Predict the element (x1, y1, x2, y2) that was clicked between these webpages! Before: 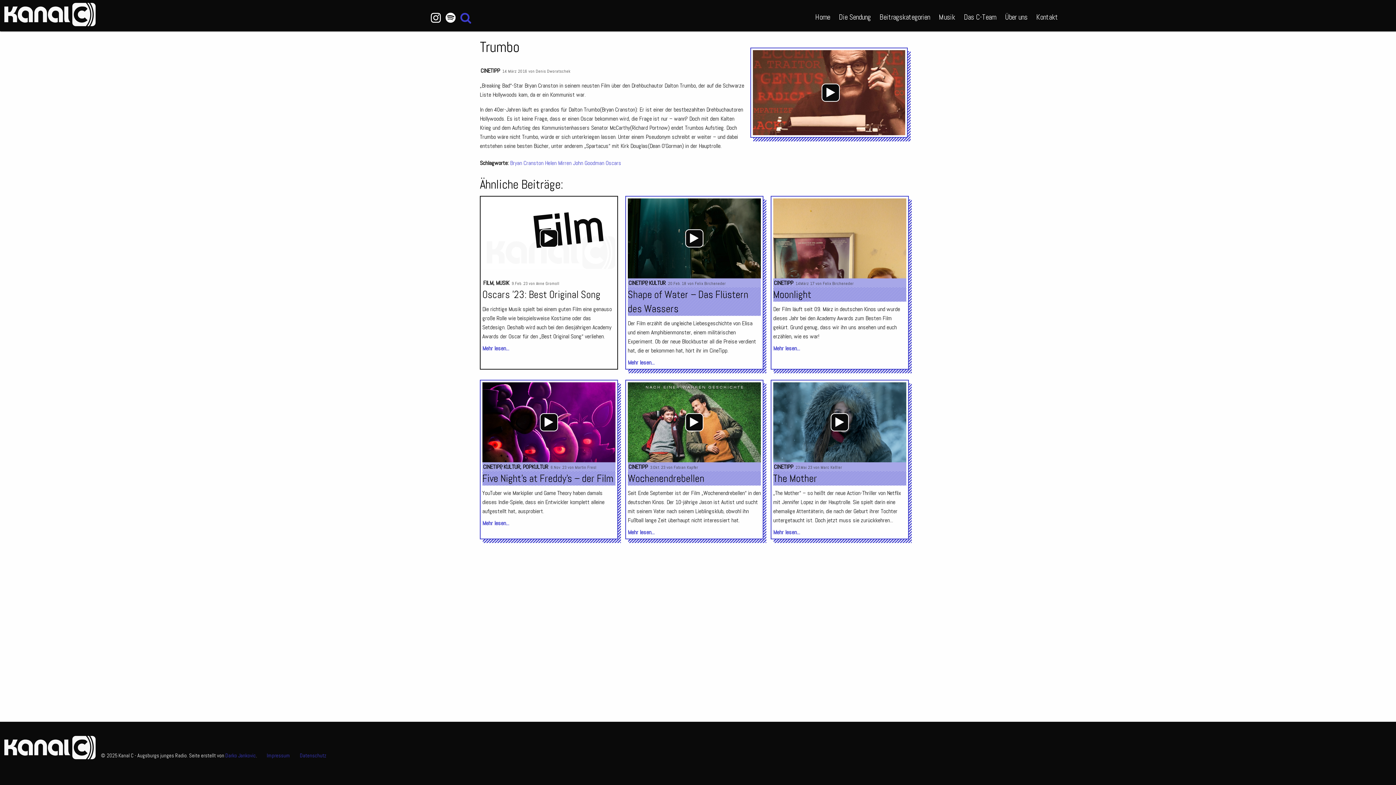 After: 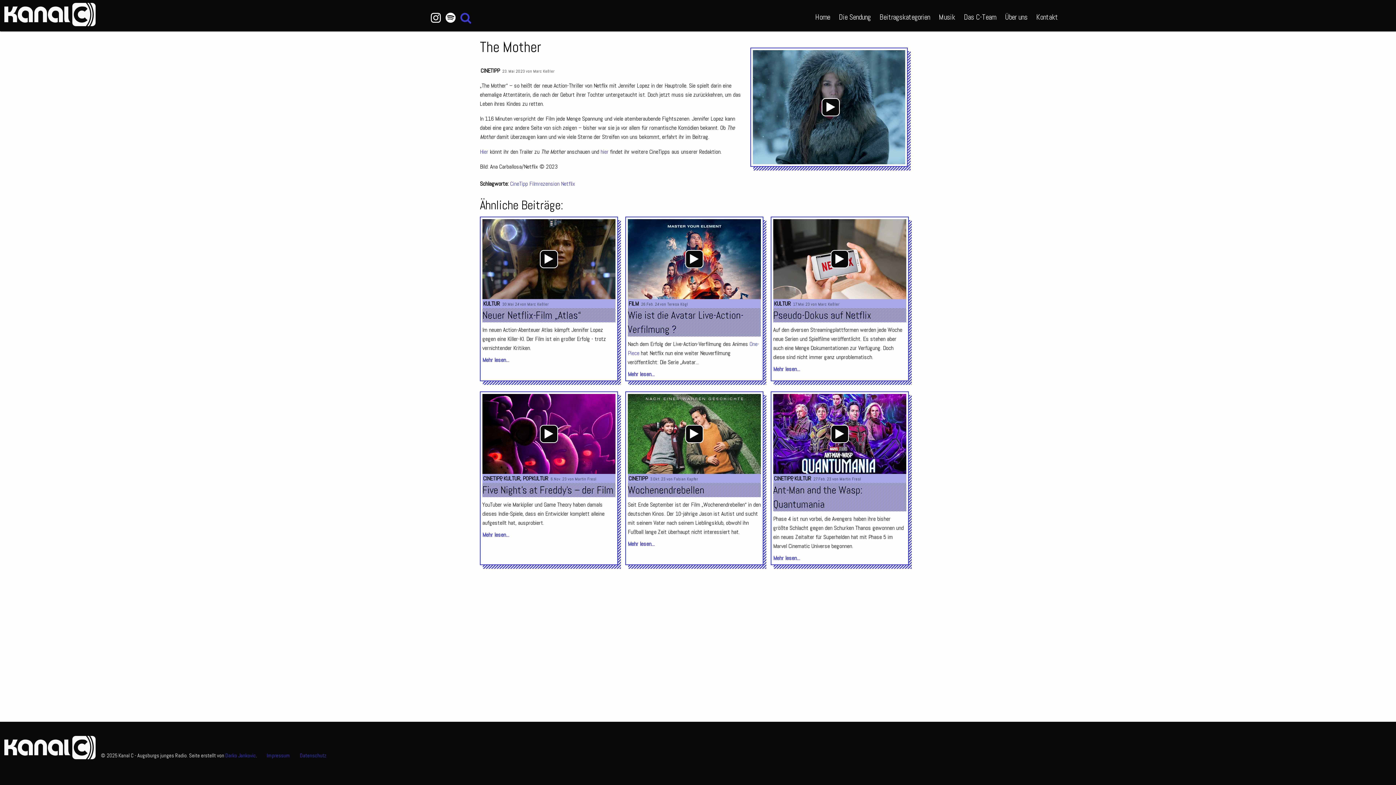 Action: label: The Mother bbox: (773, 472, 817, 485)